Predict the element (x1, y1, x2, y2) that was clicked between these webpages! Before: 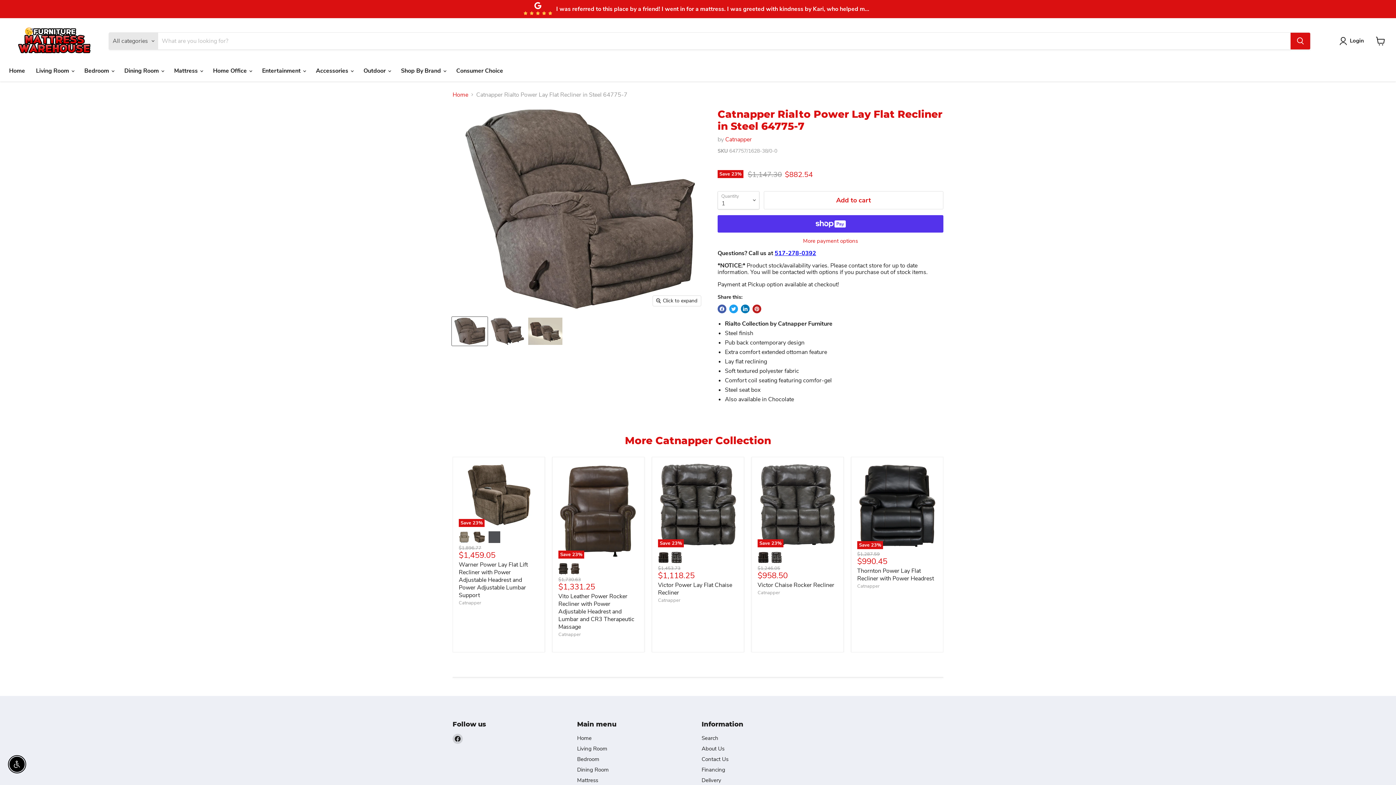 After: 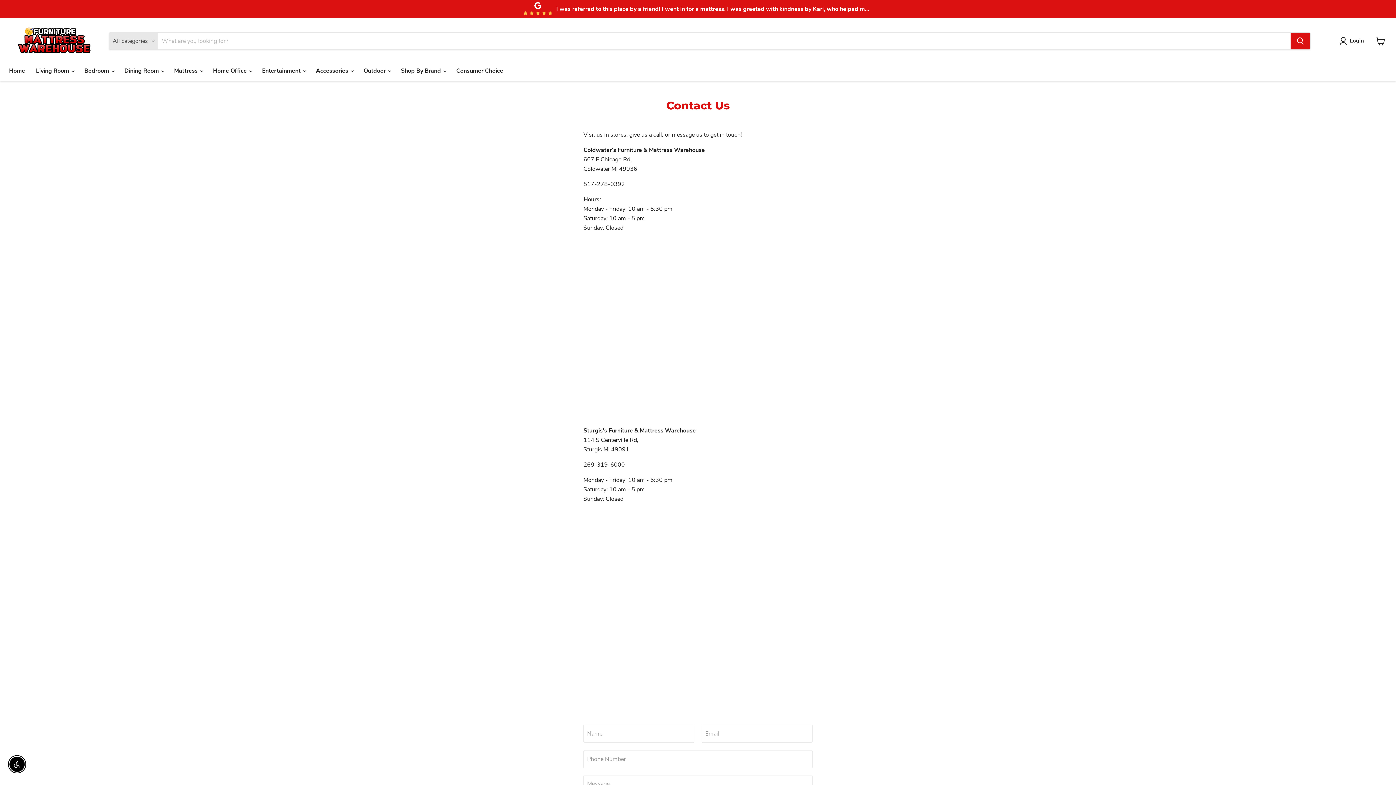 Action: bbox: (701, 755, 728, 763) label: Contact Us